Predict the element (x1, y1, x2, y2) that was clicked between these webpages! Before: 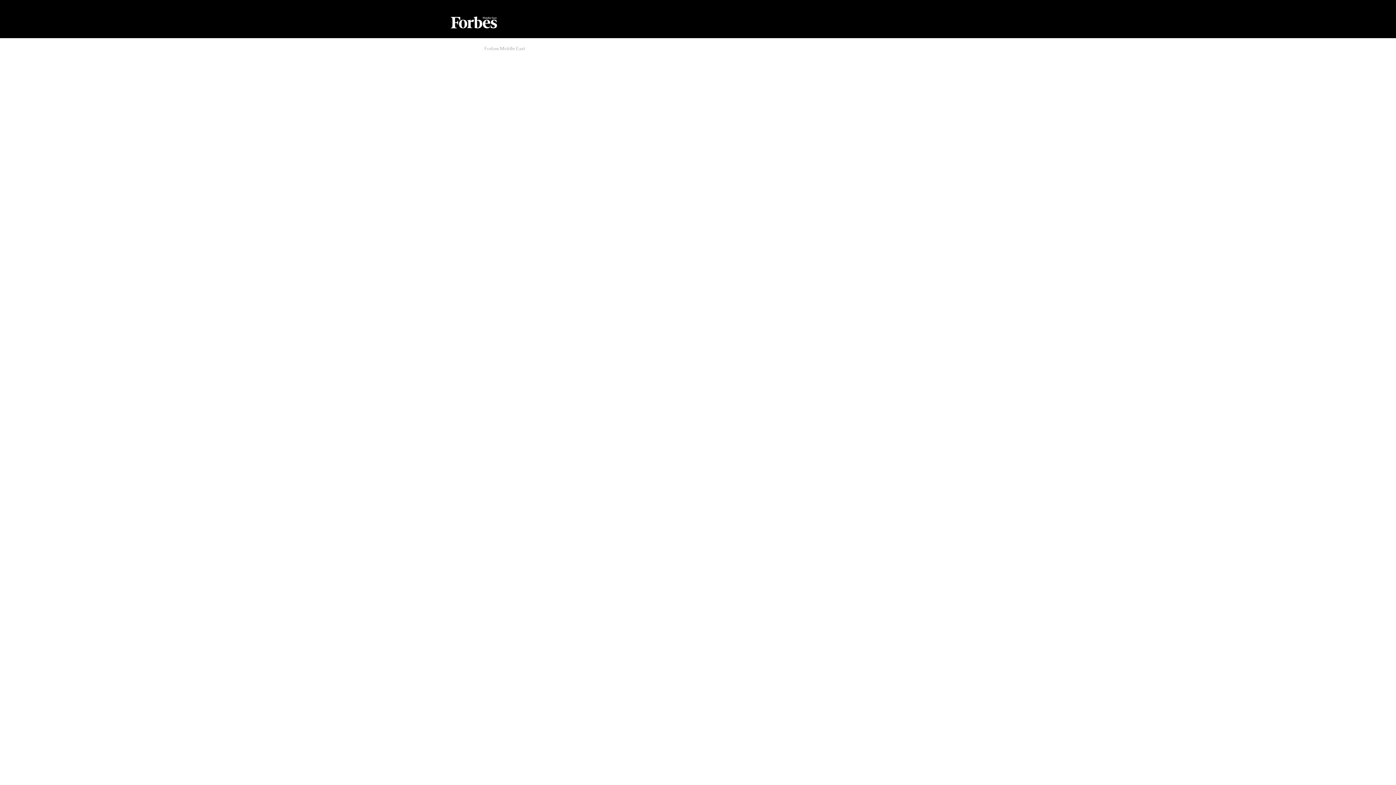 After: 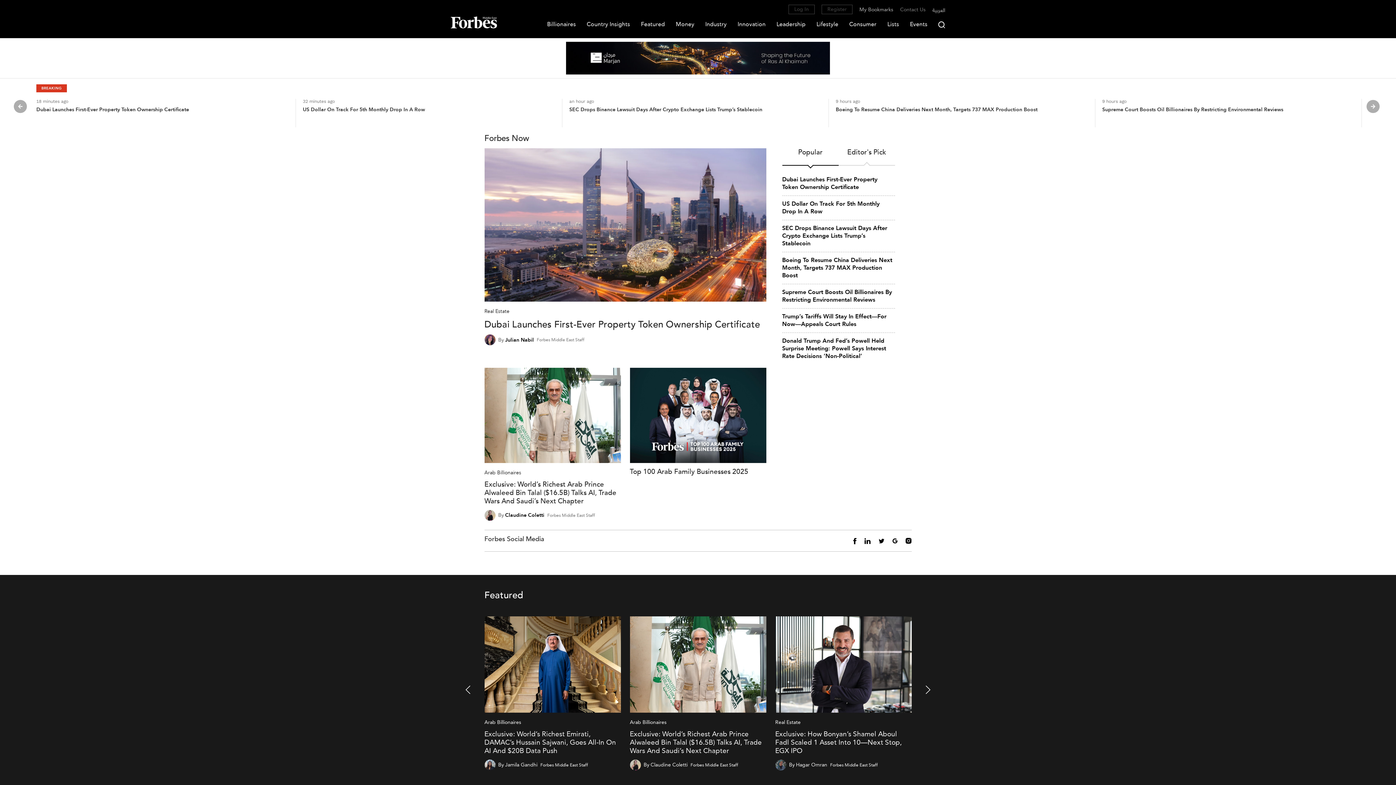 Action: label: Forbes Middle East bbox: (484, 45, 525, 52)